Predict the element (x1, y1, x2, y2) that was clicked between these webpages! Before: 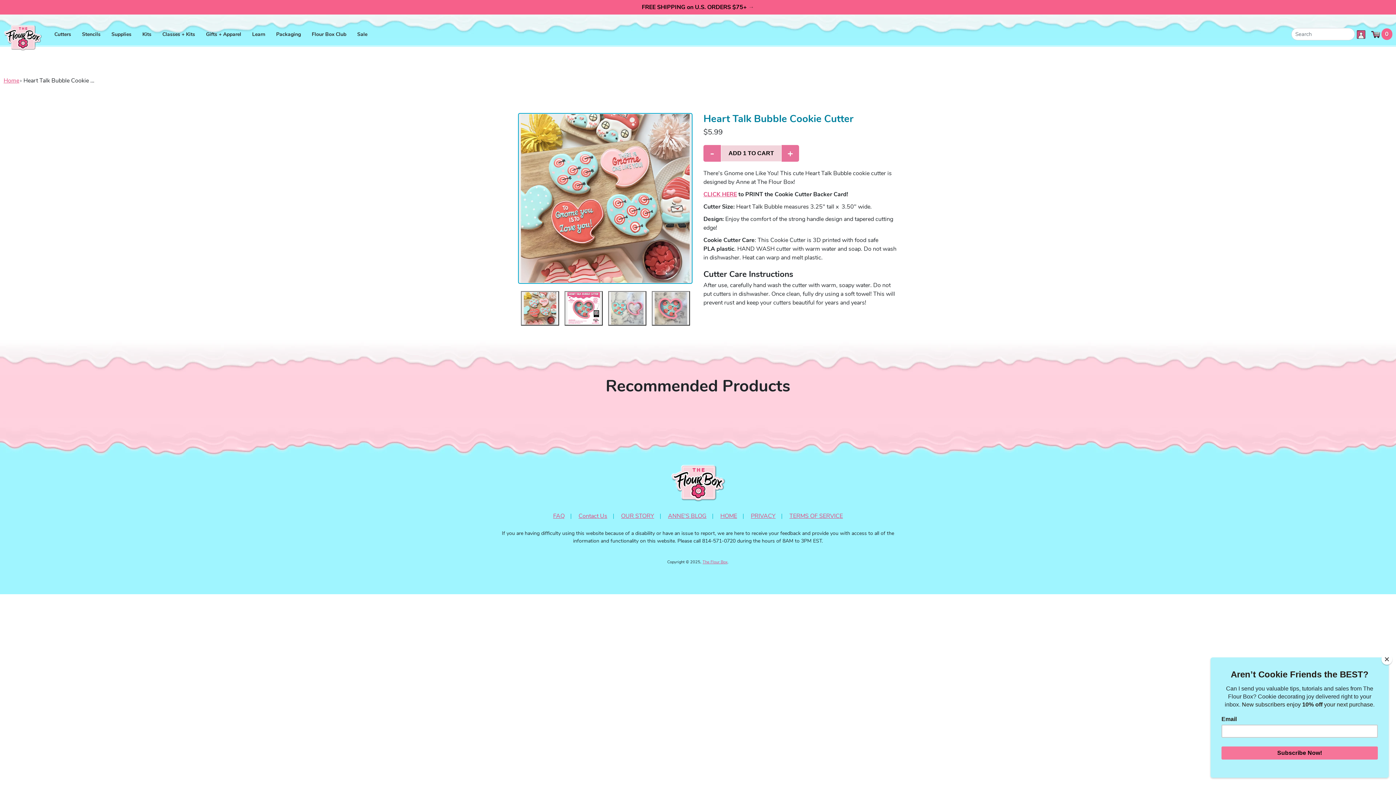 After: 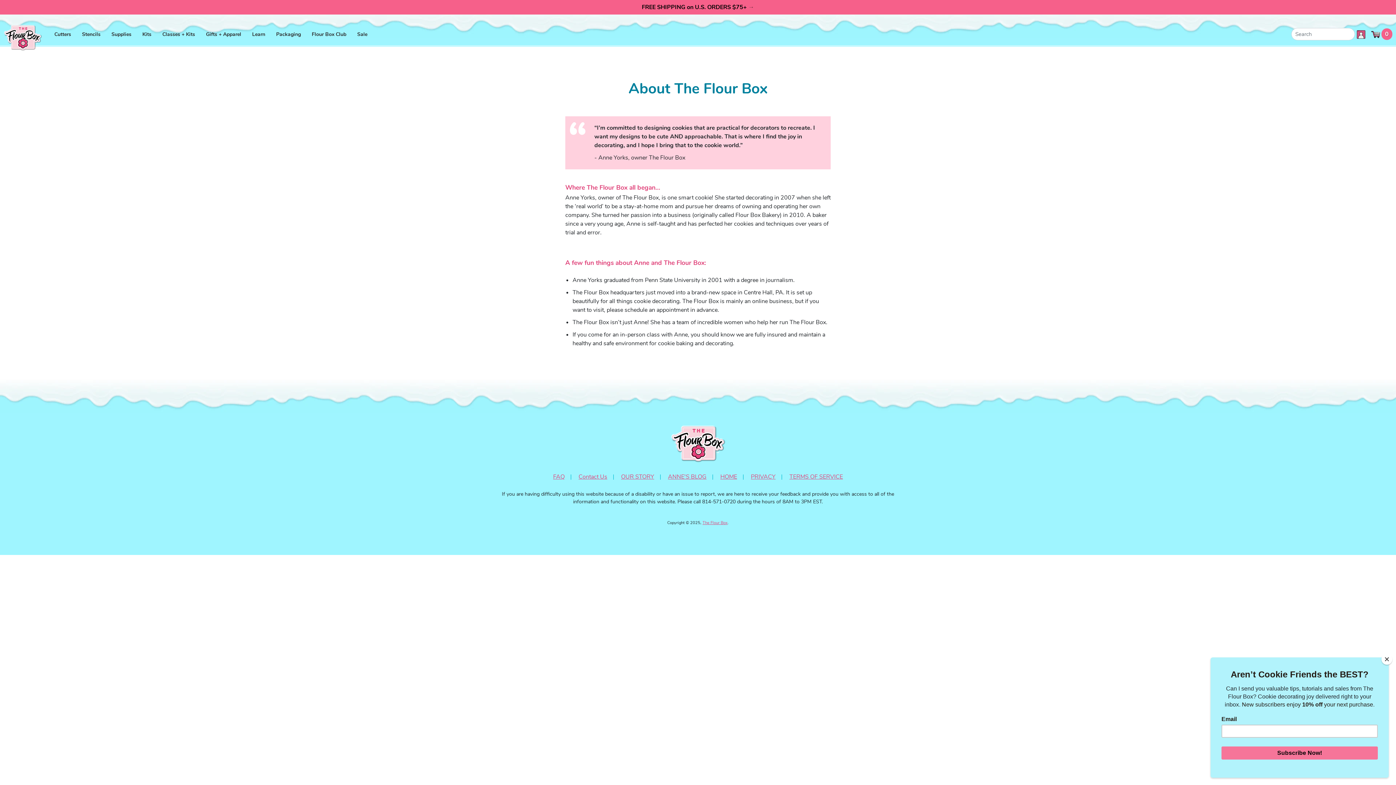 Action: label: OUR STORY bbox: (621, 512, 654, 520)